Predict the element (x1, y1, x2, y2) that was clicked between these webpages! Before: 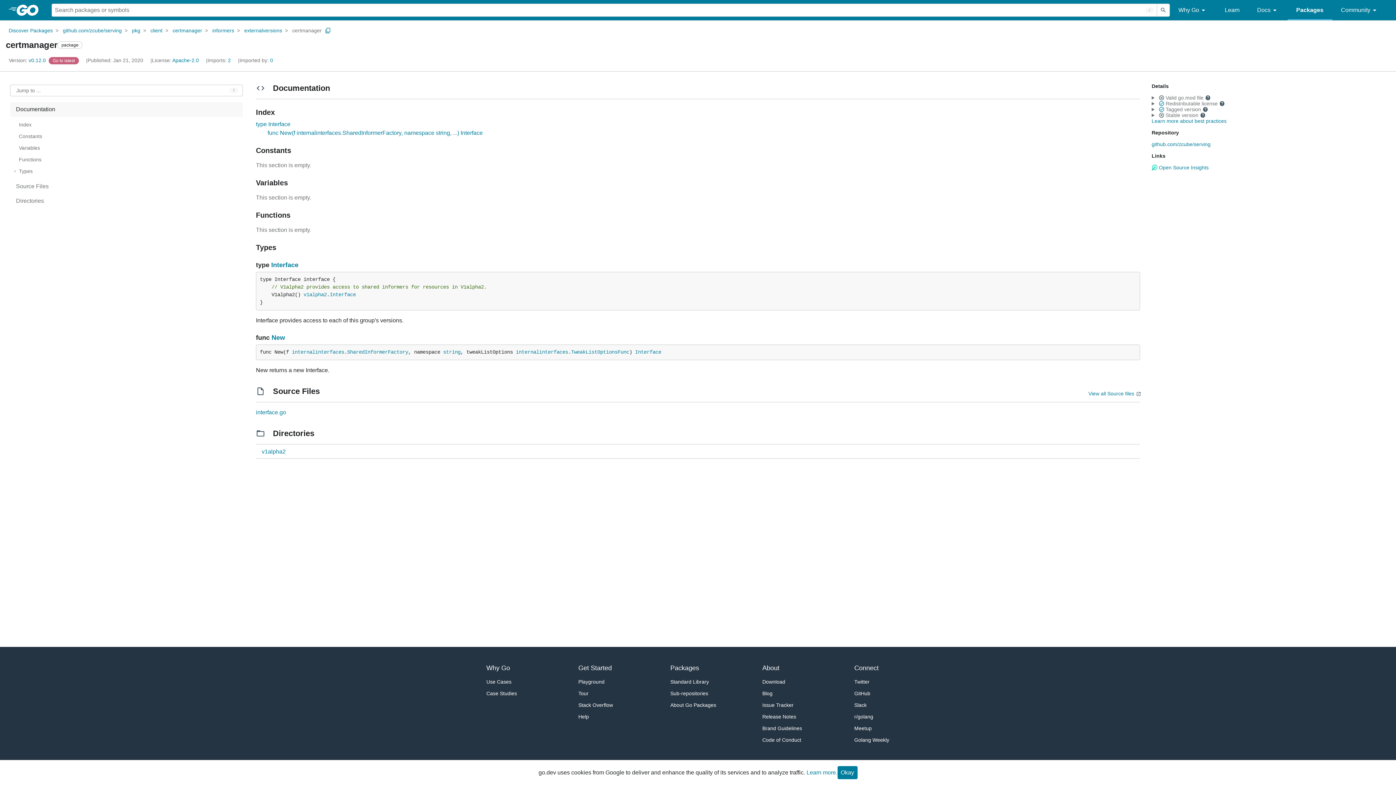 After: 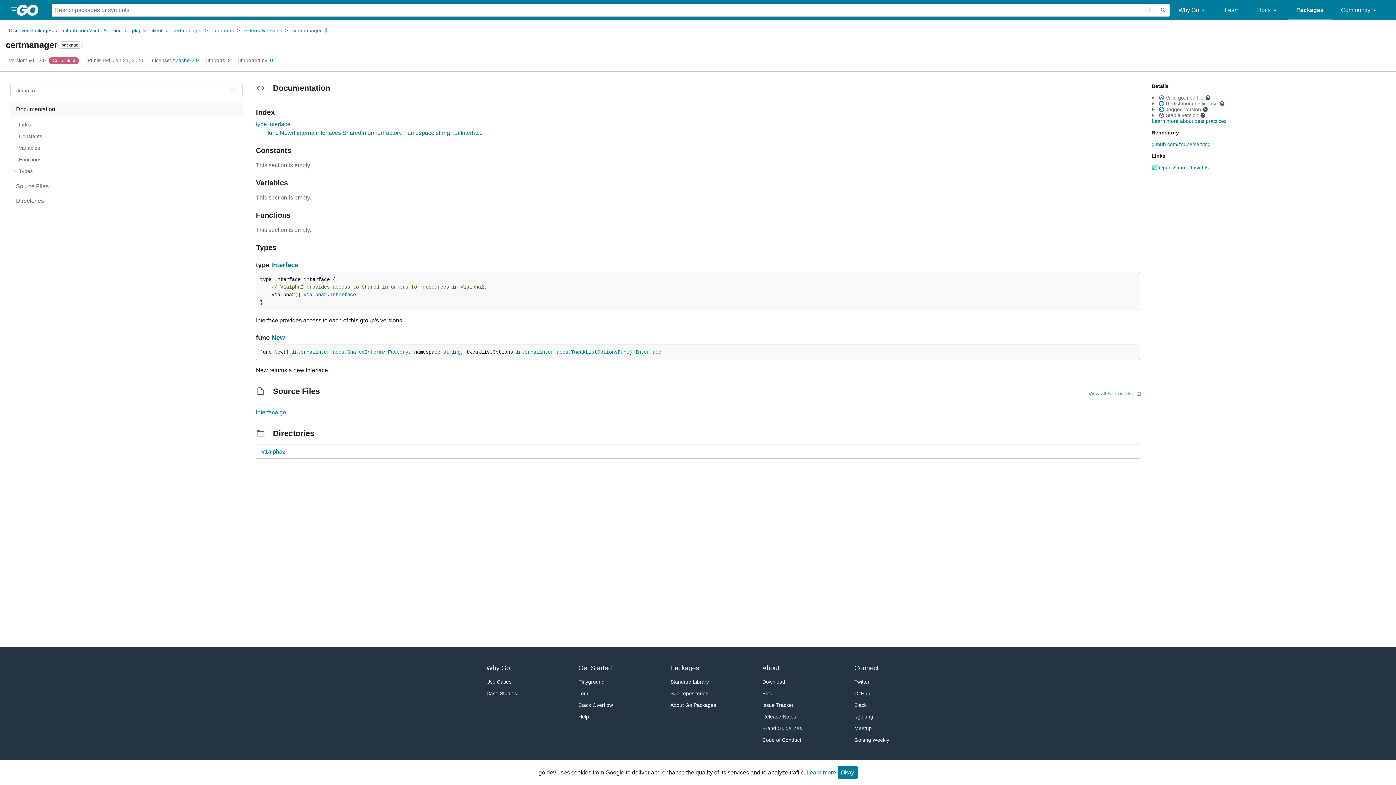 Action: label: interface.go bbox: (256, 409, 286, 415)